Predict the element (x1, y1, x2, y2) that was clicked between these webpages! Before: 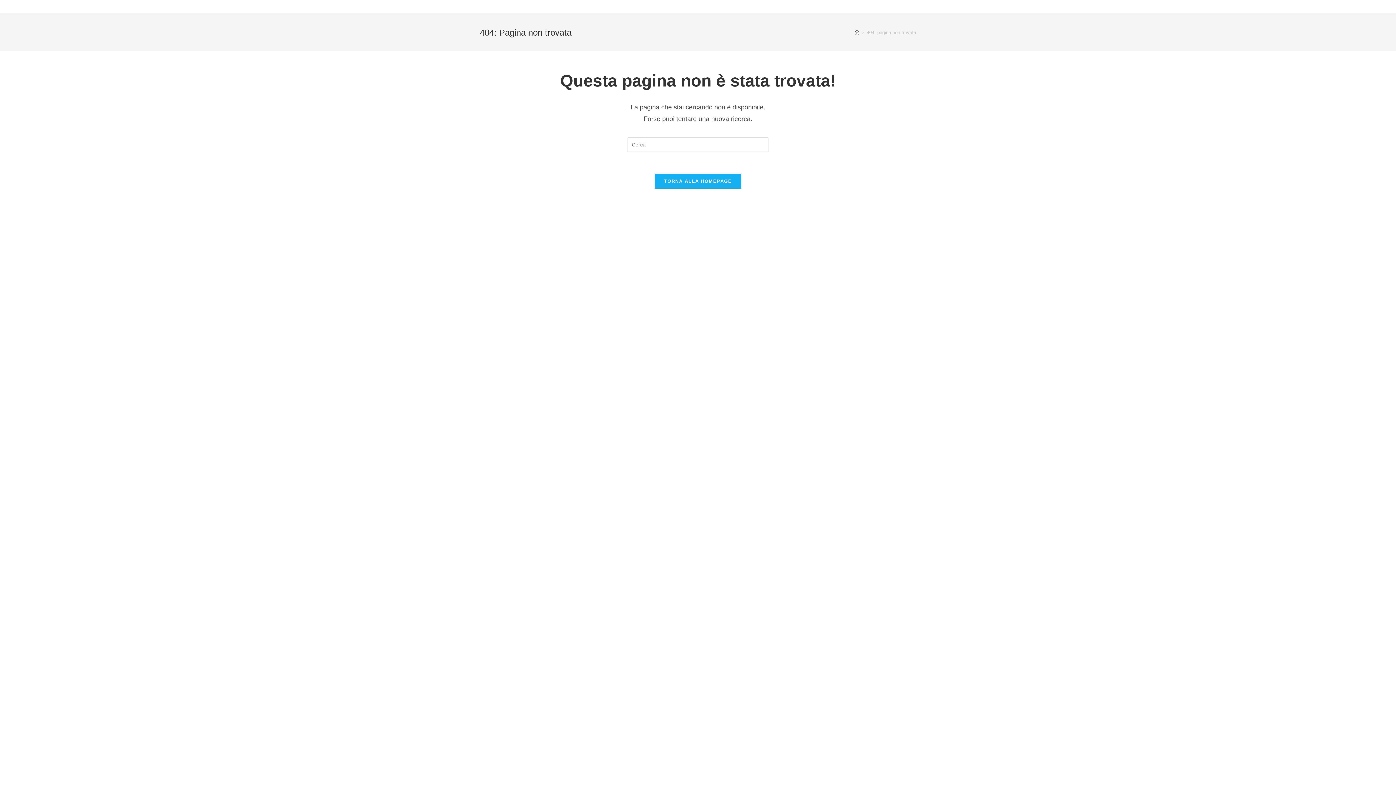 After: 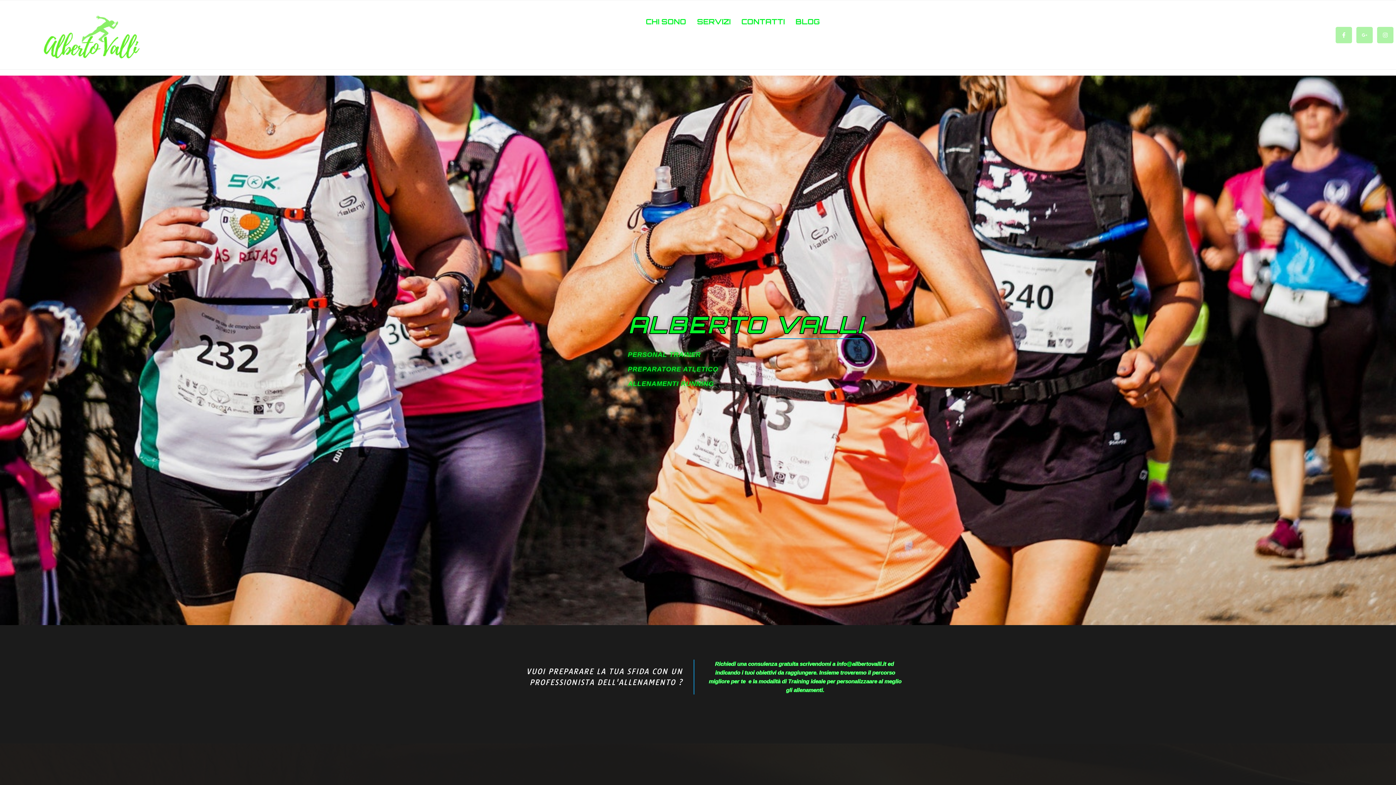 Action: label: TORNA ALLA HOMEPAGE bbox: (654, 173, 741, 188)